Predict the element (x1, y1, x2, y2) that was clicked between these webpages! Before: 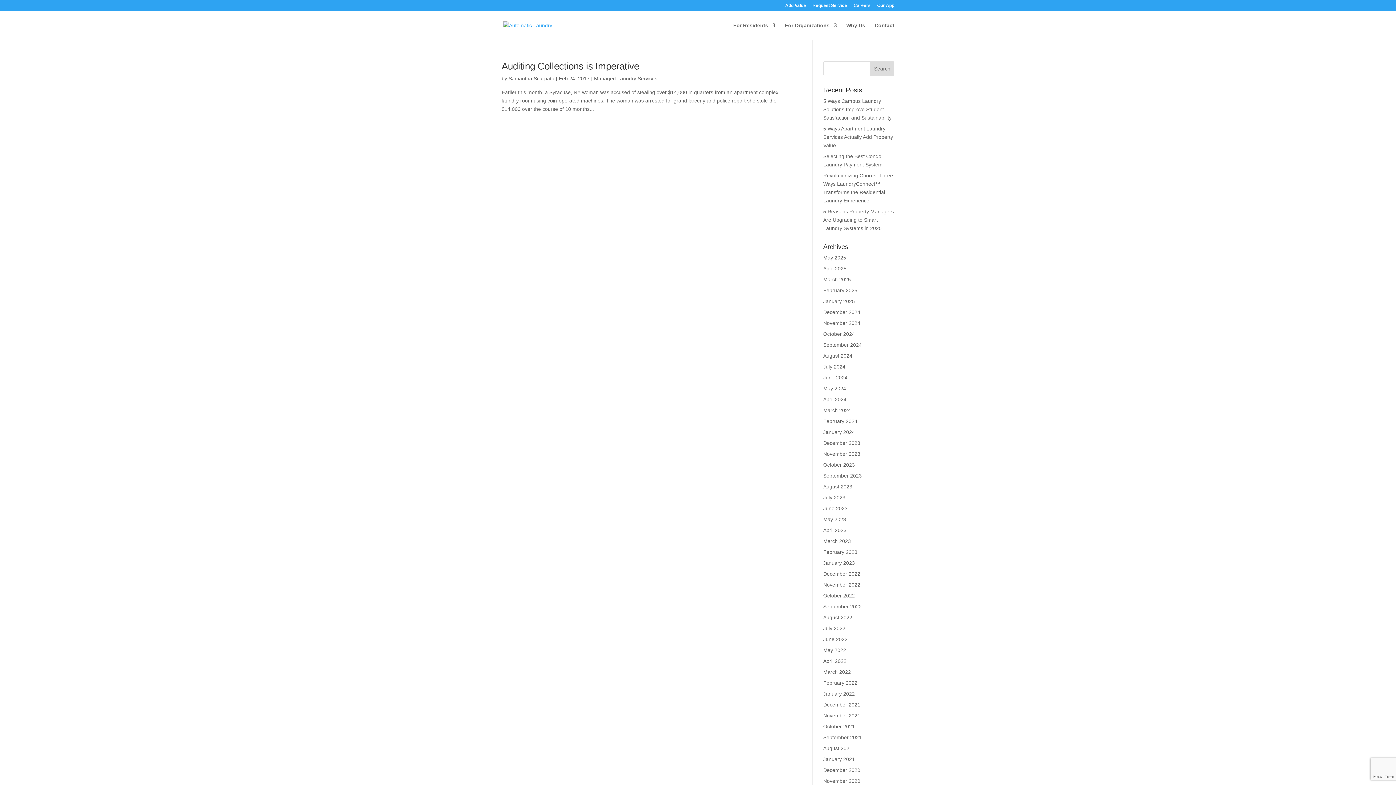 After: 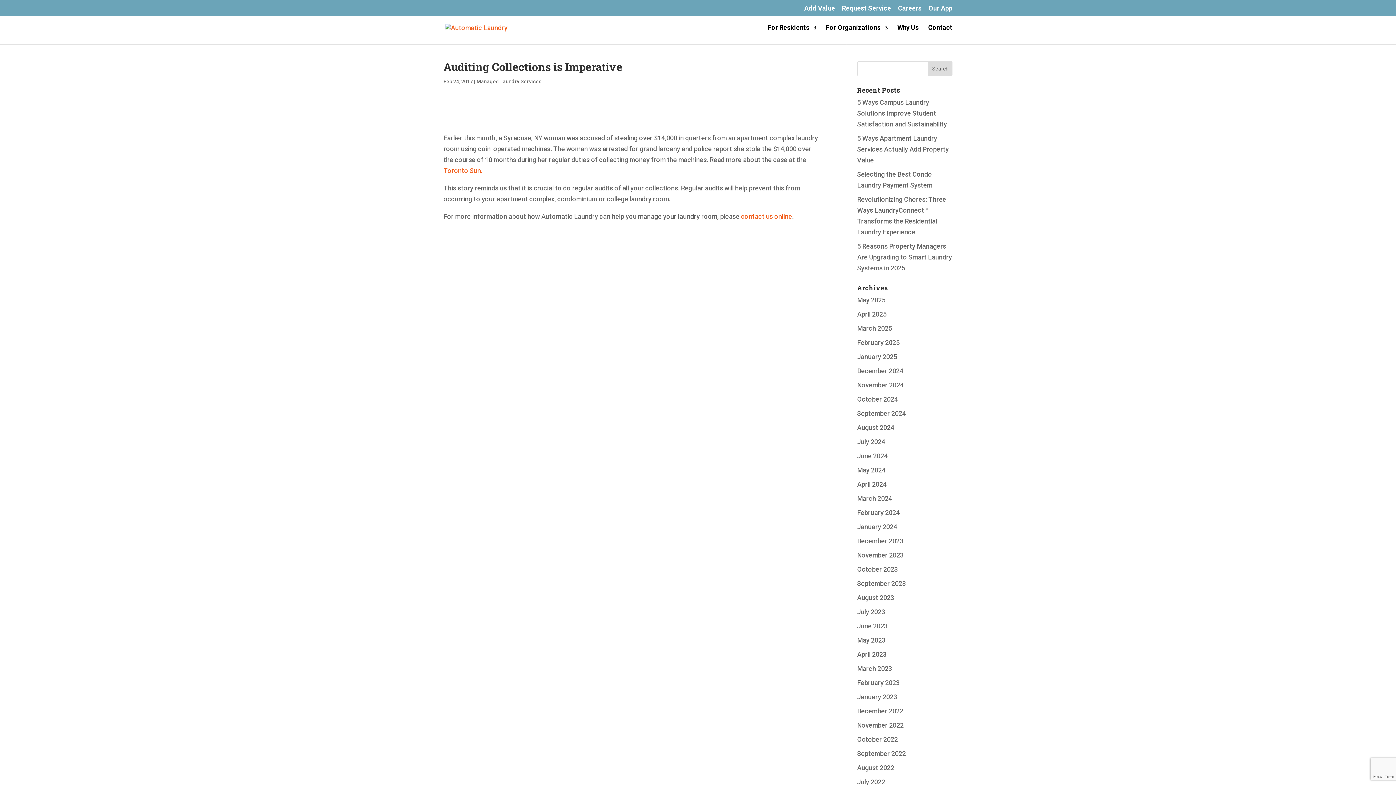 Action: bbox: (501, 60, 639, 71) label: Auditing Collections is Imperative